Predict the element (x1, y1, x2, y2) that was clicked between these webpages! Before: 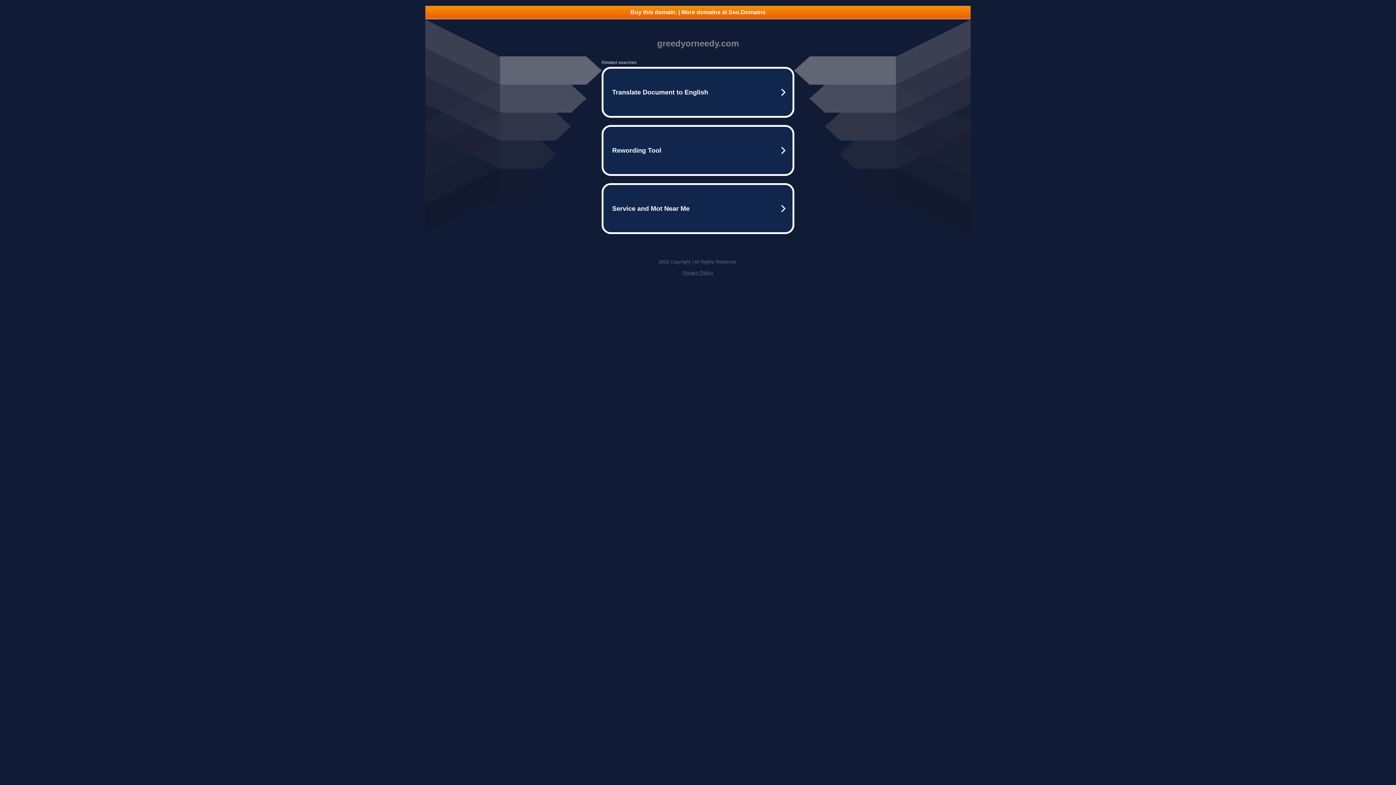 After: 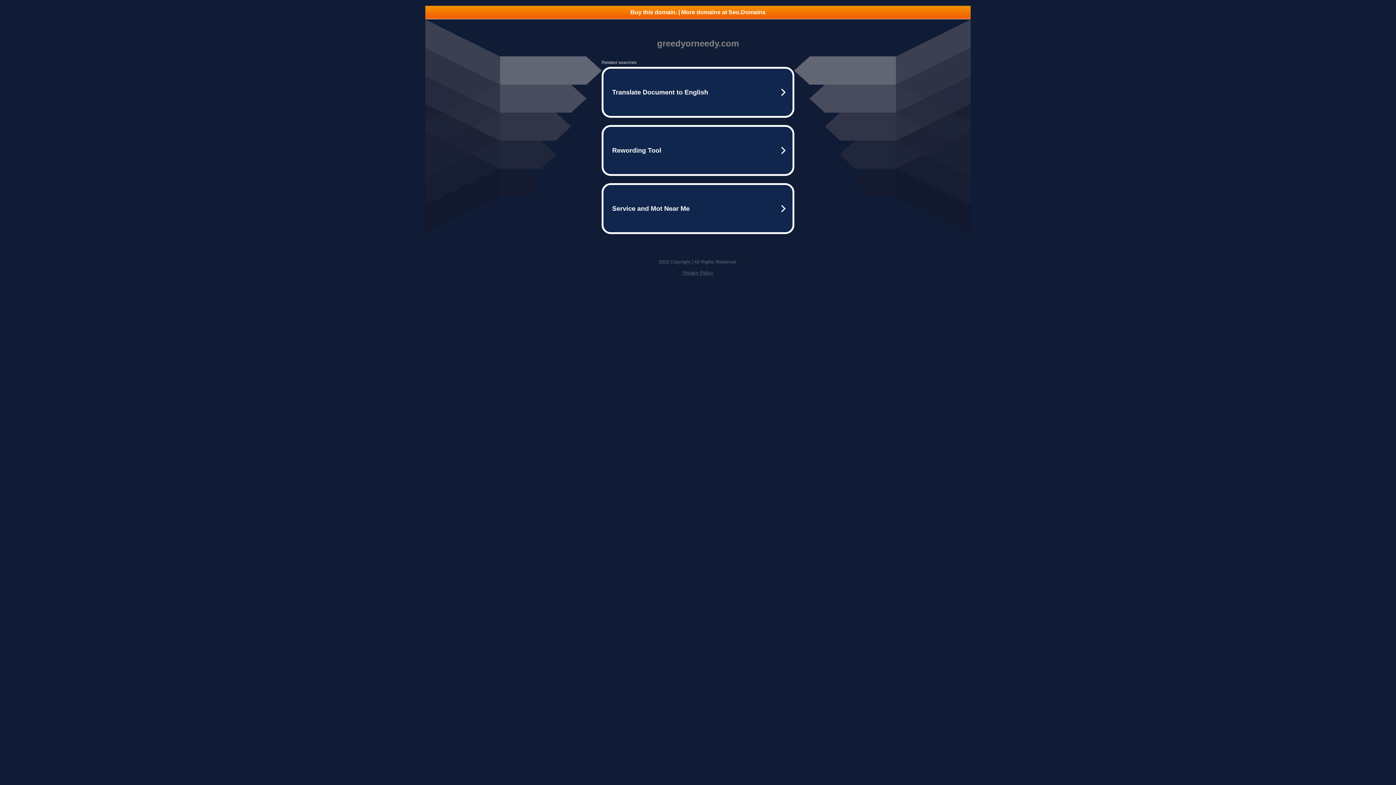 Action: label: Buy this domain. | More domains at Seo.Domains bbox: (425, 5, 970, 18)